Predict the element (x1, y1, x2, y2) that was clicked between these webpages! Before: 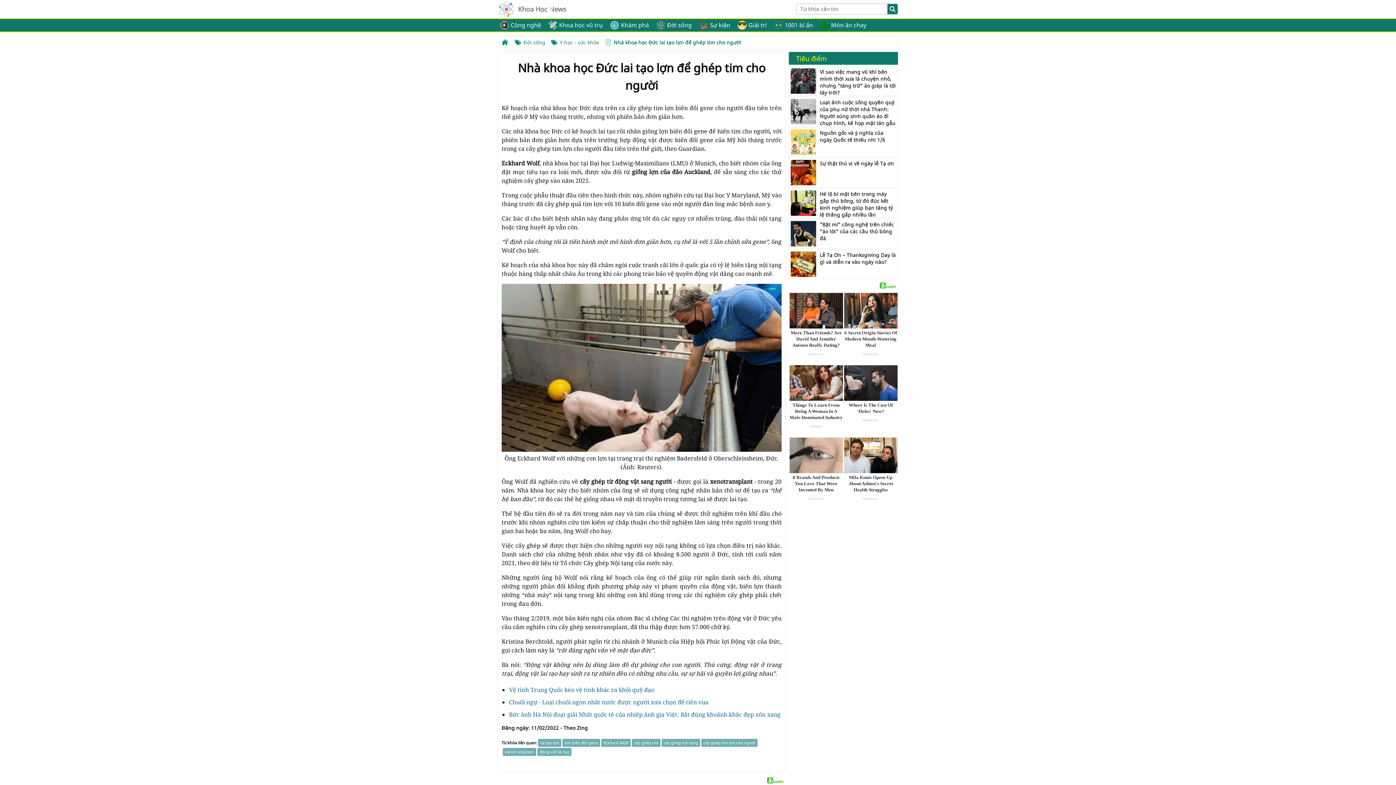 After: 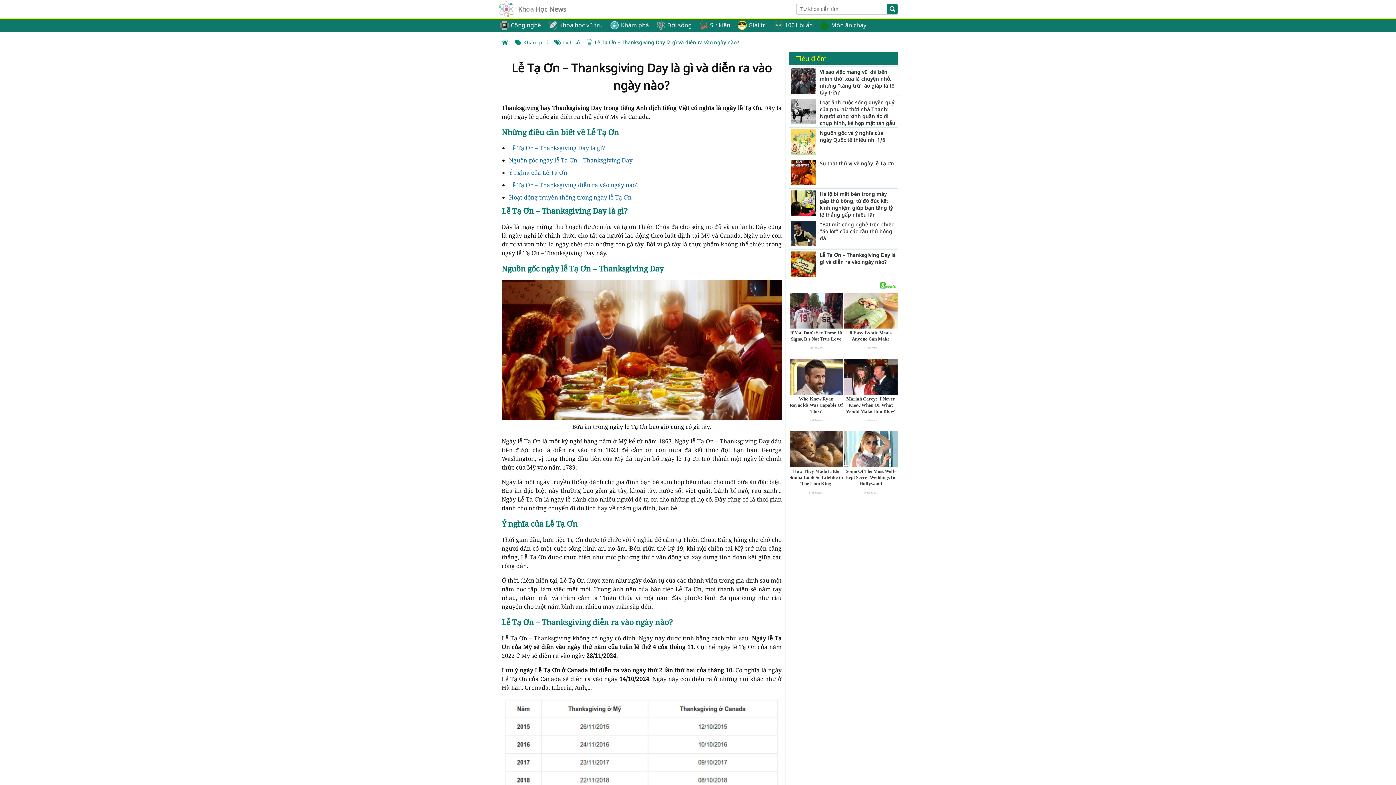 Action: bbox: (790, 251, 816, 277)